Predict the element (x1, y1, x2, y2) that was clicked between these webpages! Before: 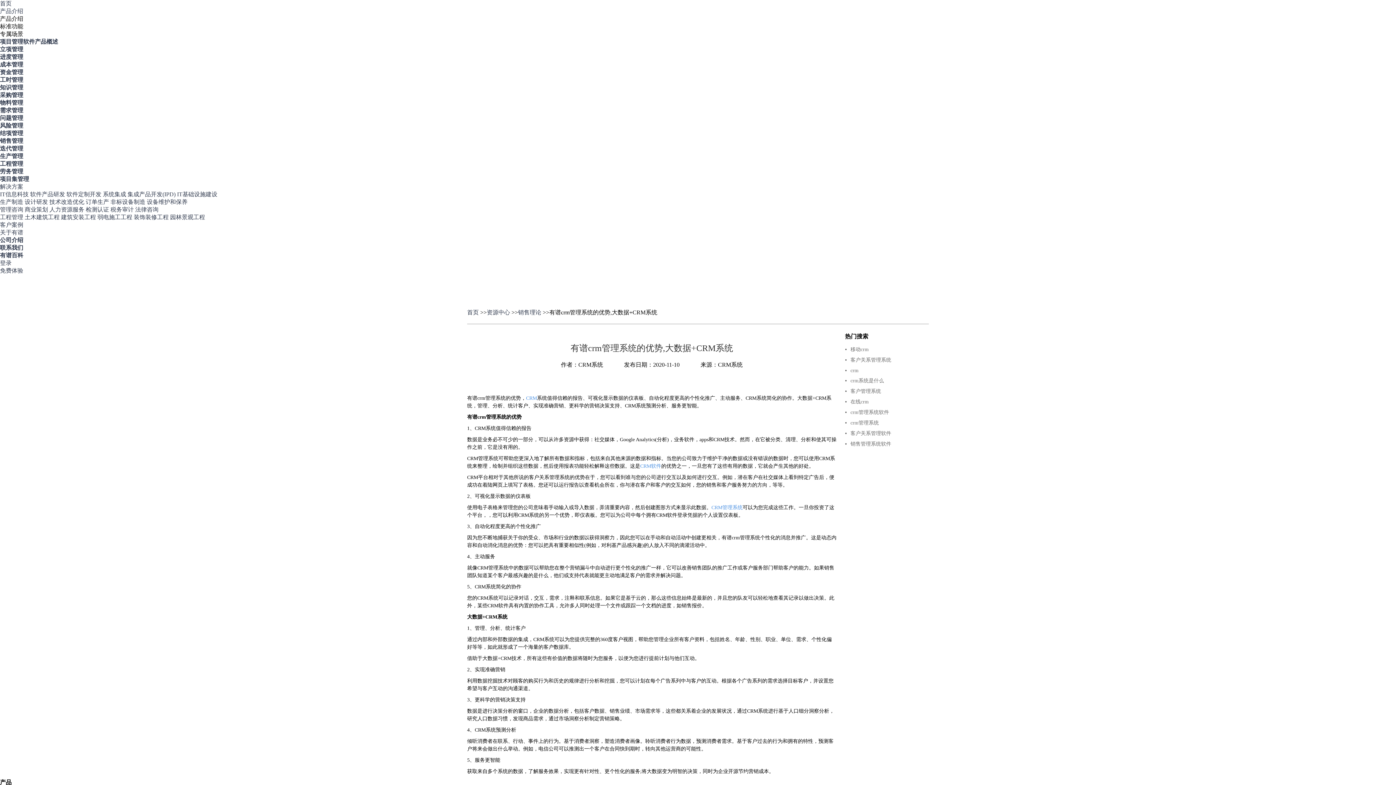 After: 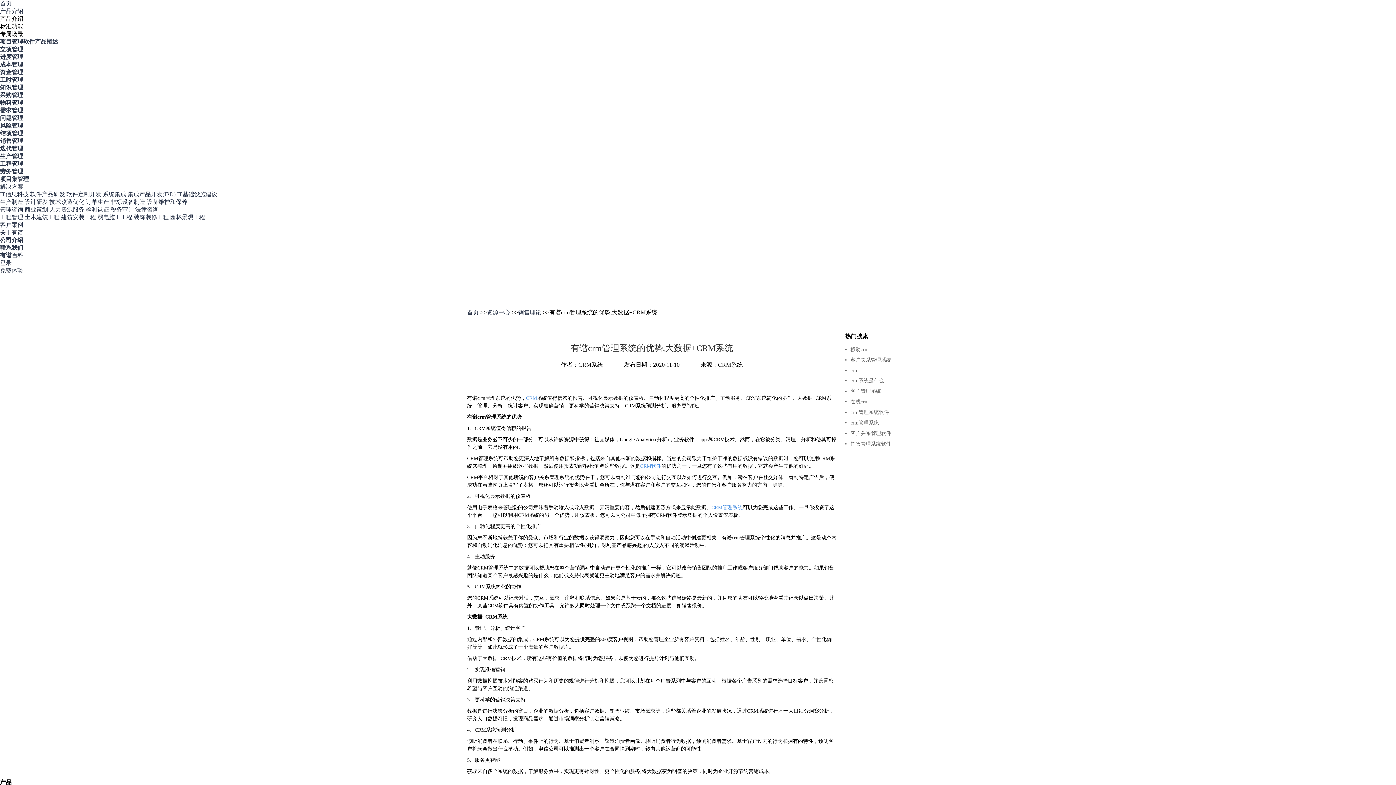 Action: label: •销售管理系统软件 bbox: (845, 441, 891, 446)